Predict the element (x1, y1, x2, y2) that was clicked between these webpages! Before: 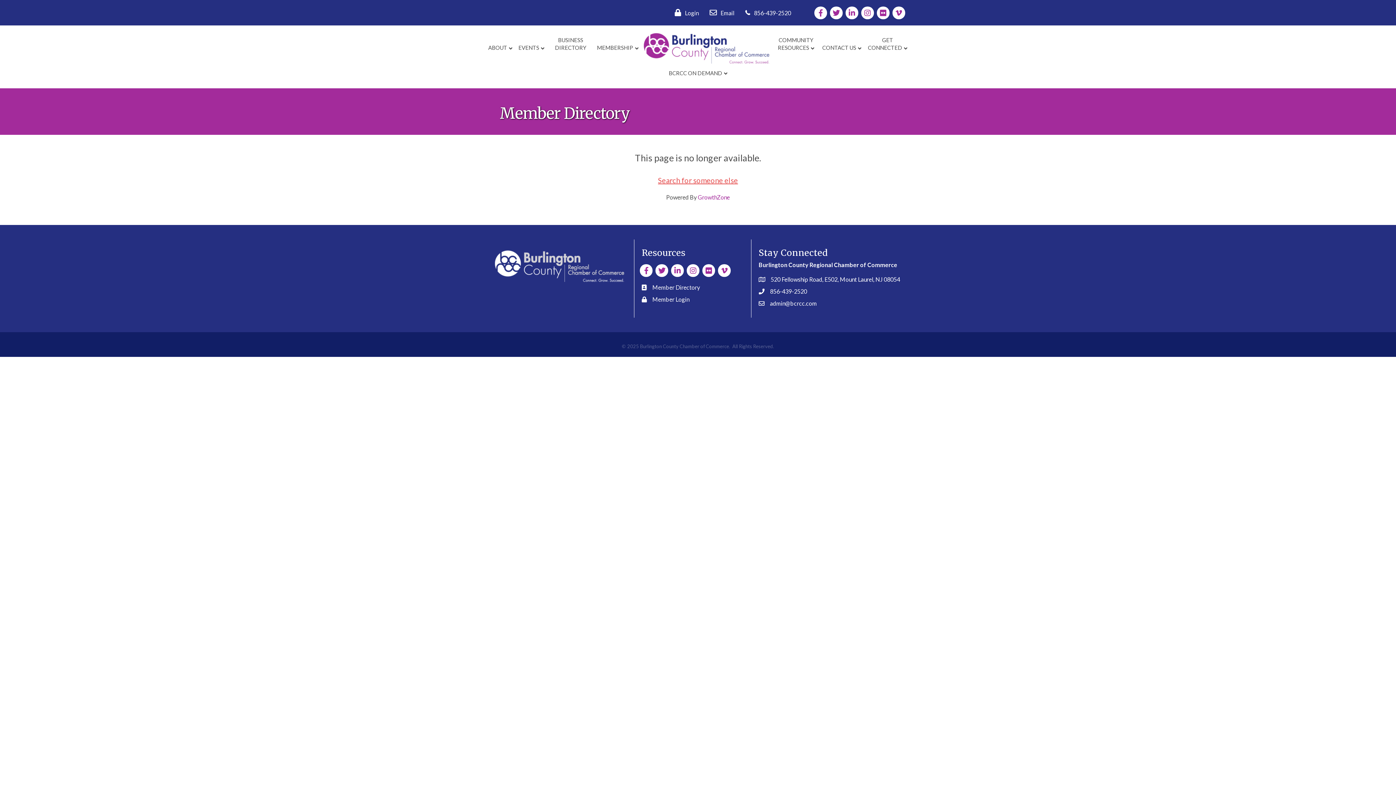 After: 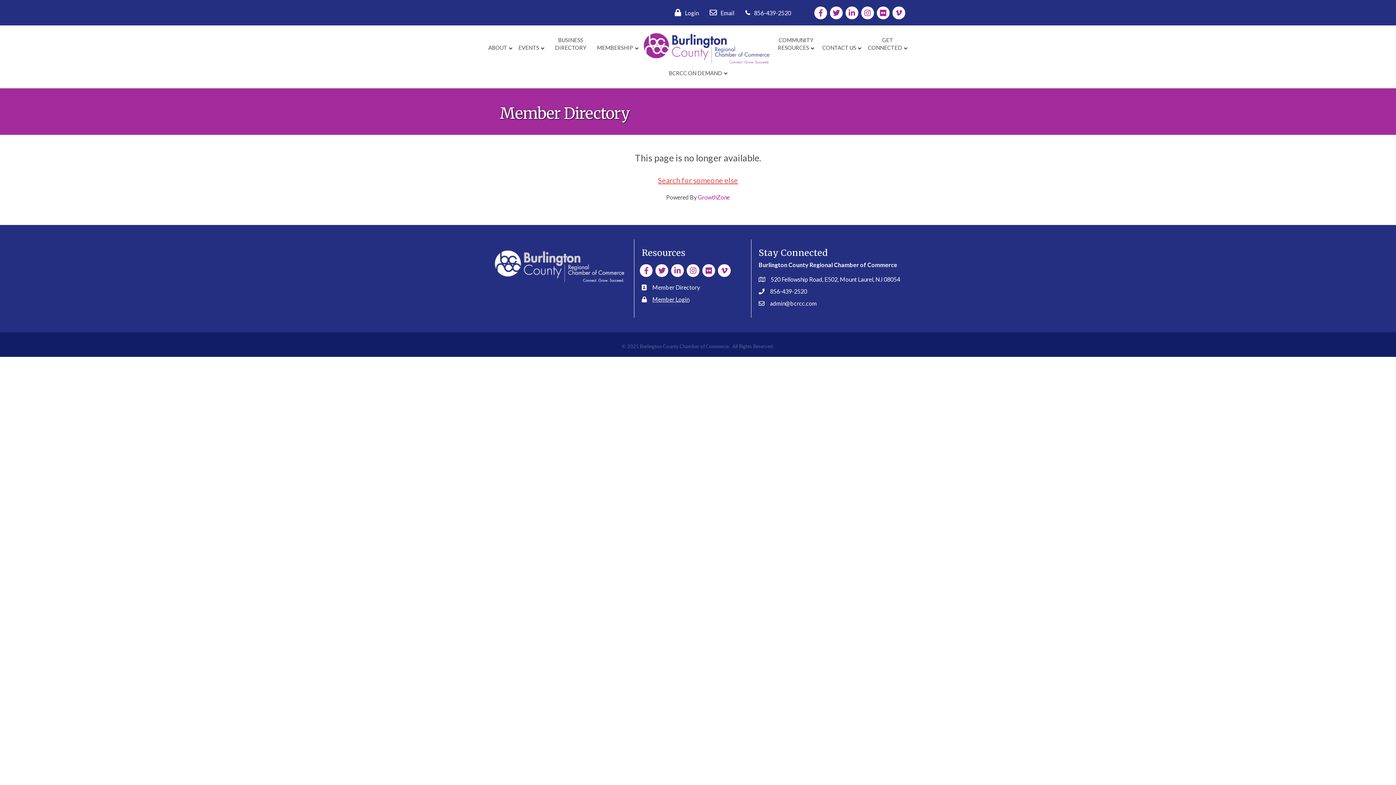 Action: bbox: (652, 296, 689, 303) label: Member Login